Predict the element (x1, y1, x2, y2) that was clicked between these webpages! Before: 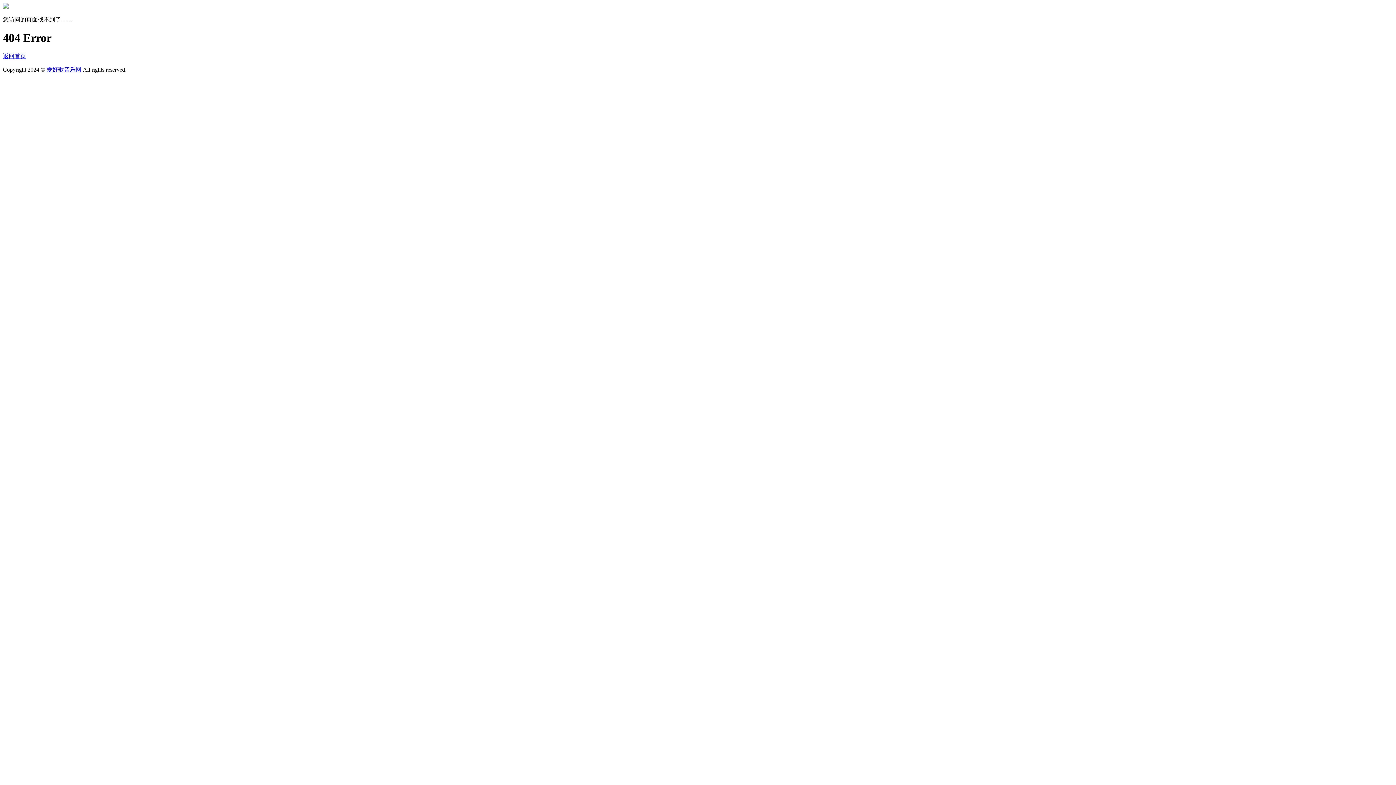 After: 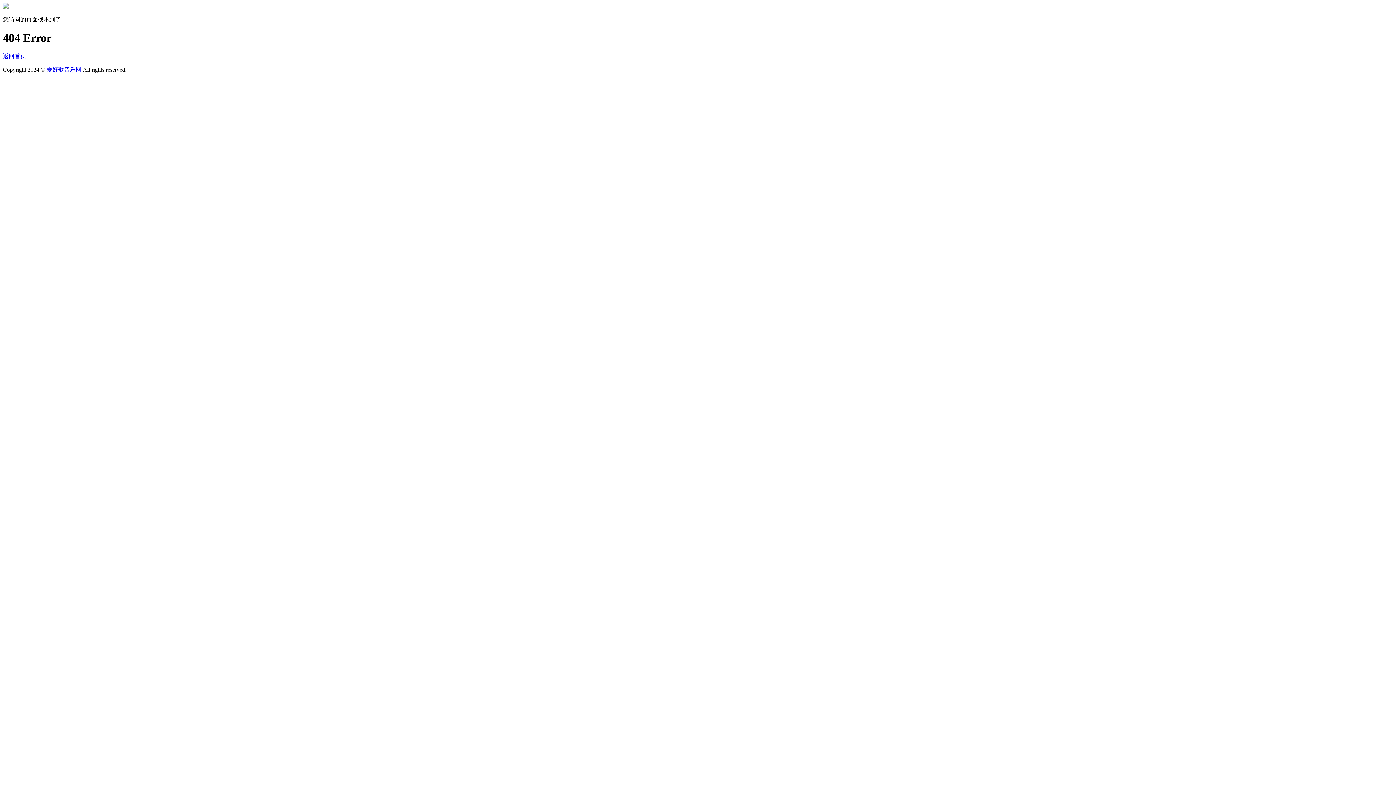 Action: label: 爱好歌音乐网 bbox: (46, 66, 81, 72)